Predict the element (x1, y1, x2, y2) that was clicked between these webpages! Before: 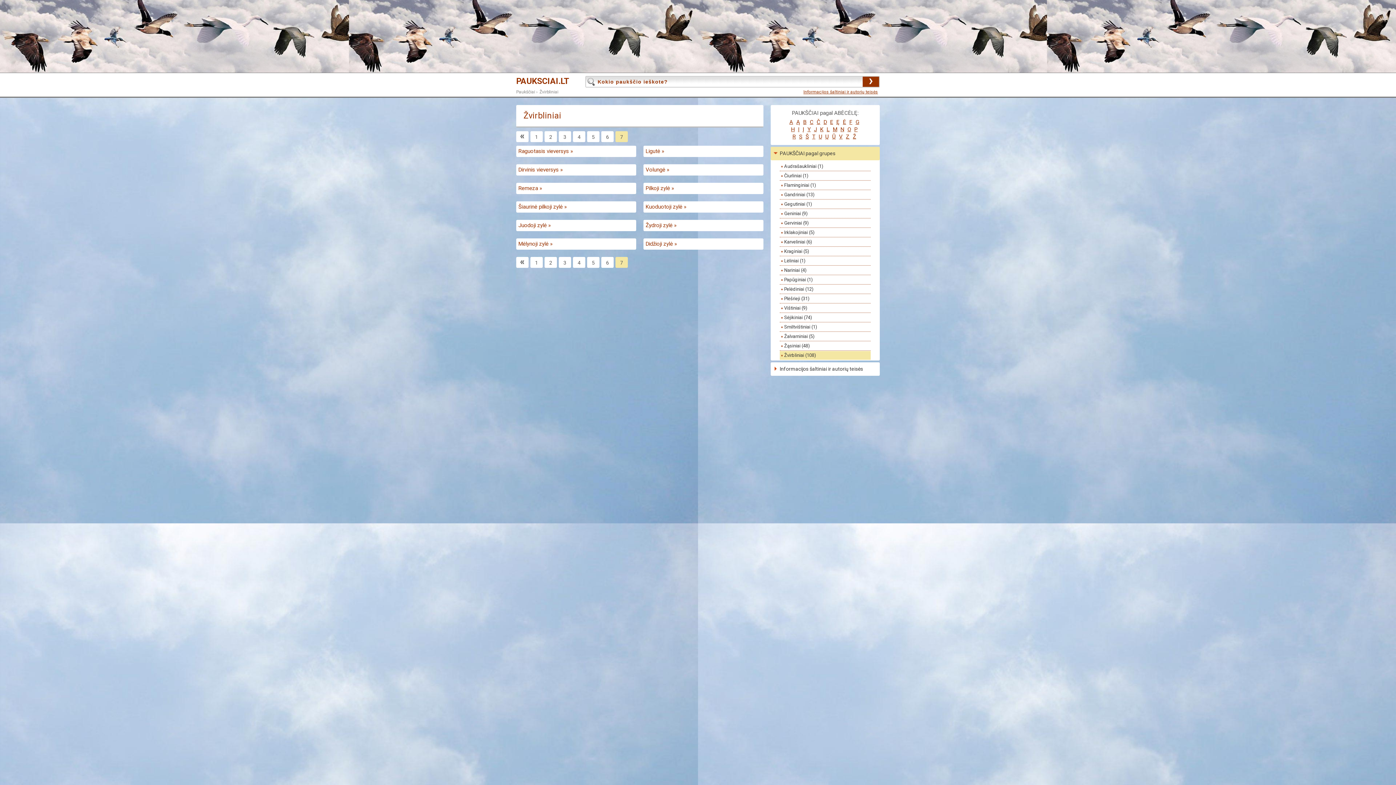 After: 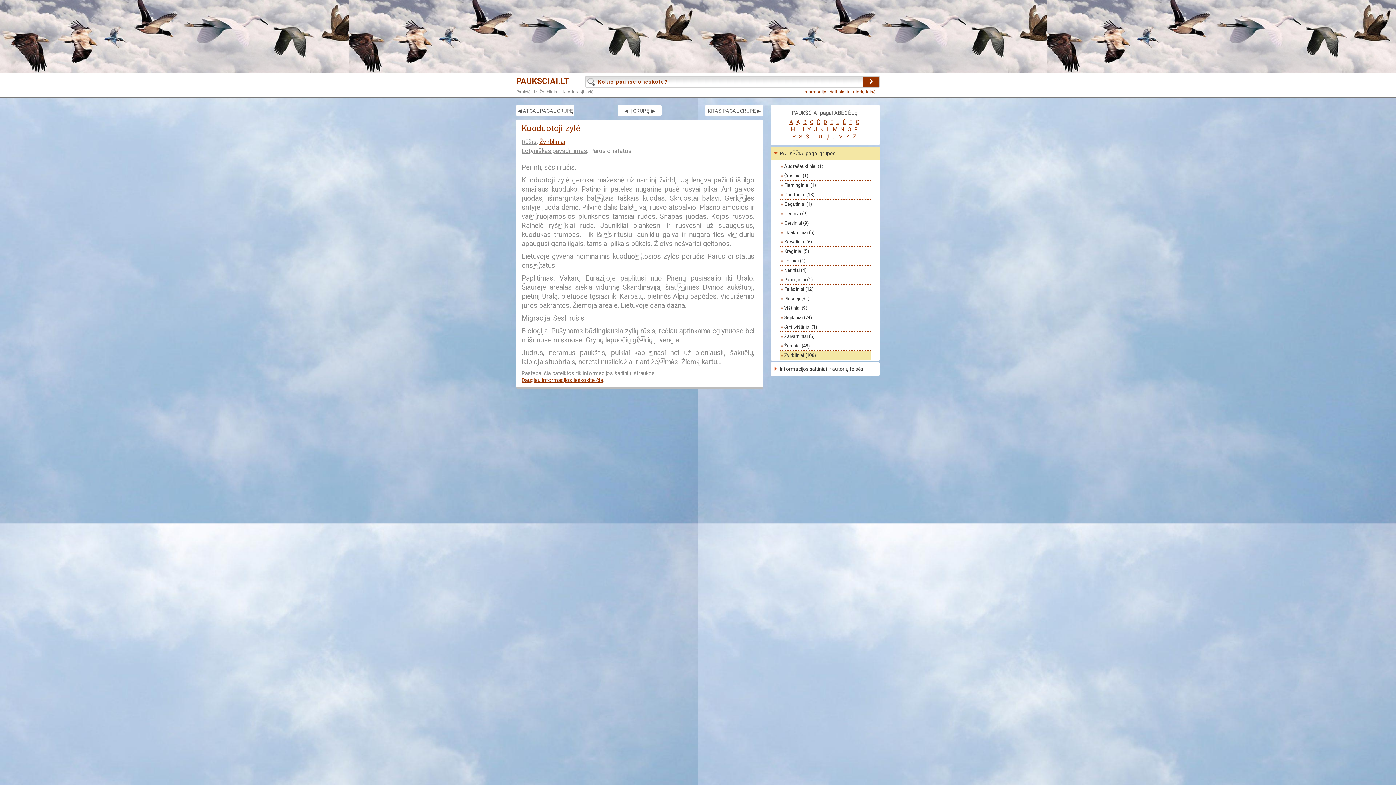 Action: label: Kuoduotoji zylė » bbox: (645, 203, 686, 210)